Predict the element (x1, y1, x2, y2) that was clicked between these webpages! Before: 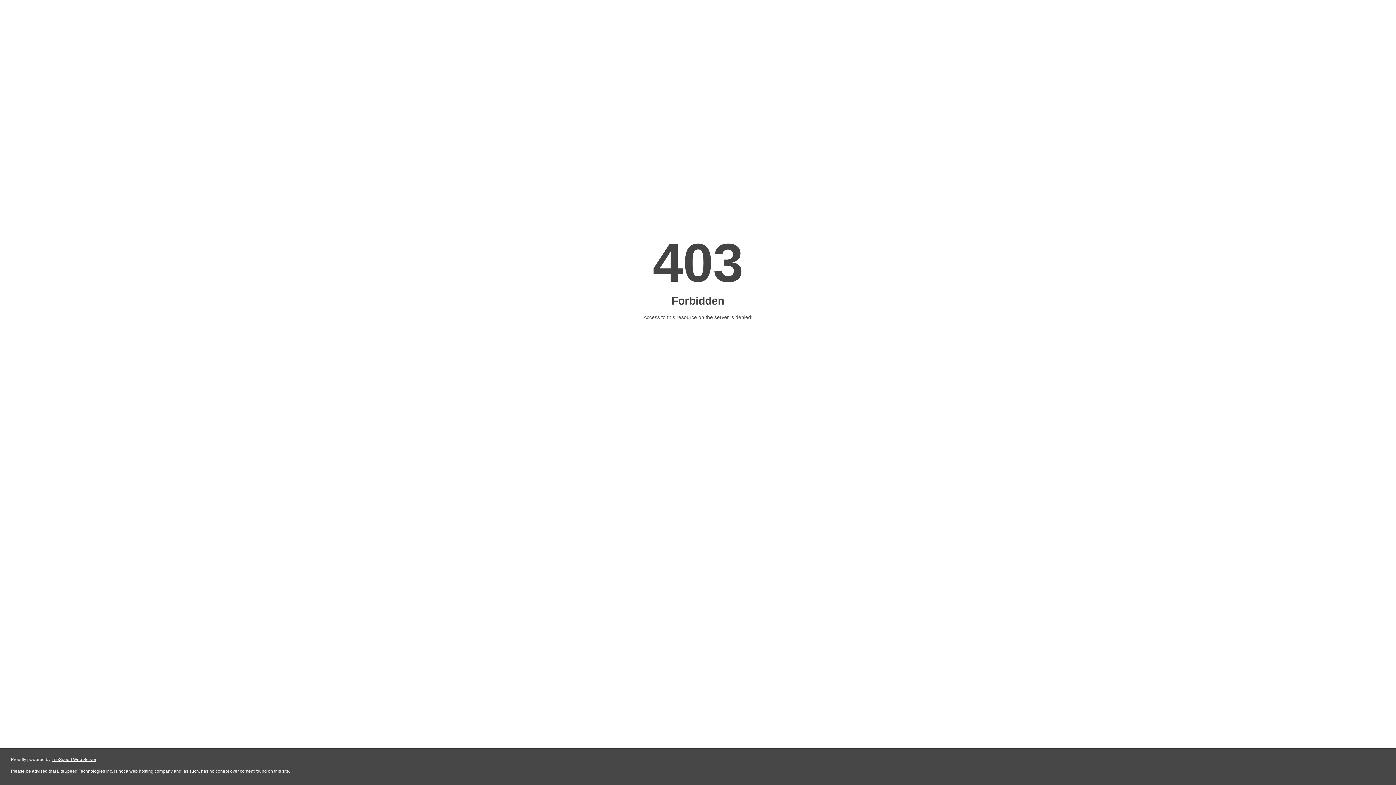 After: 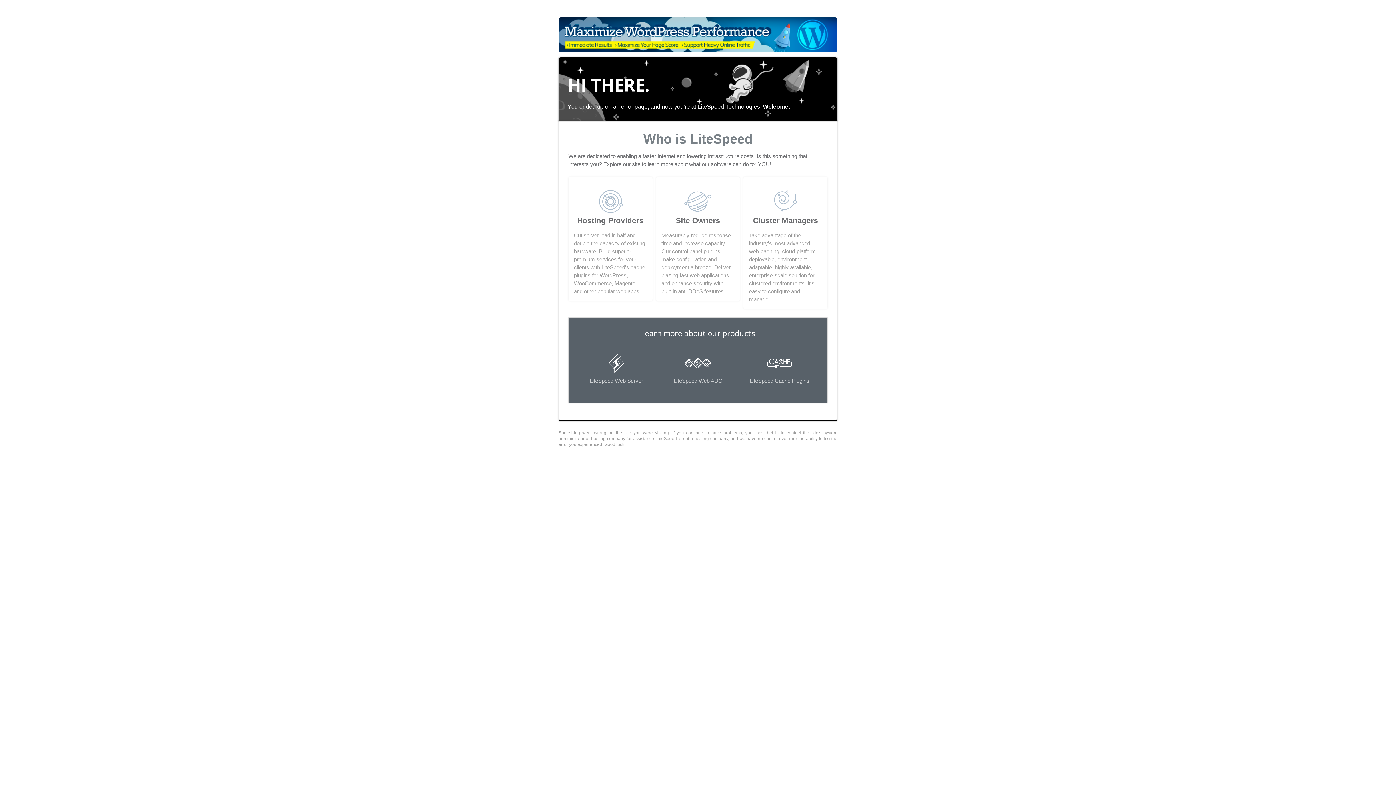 Action: label: LiteSpeed Web Server bbox: (51, 757, 96, 762)